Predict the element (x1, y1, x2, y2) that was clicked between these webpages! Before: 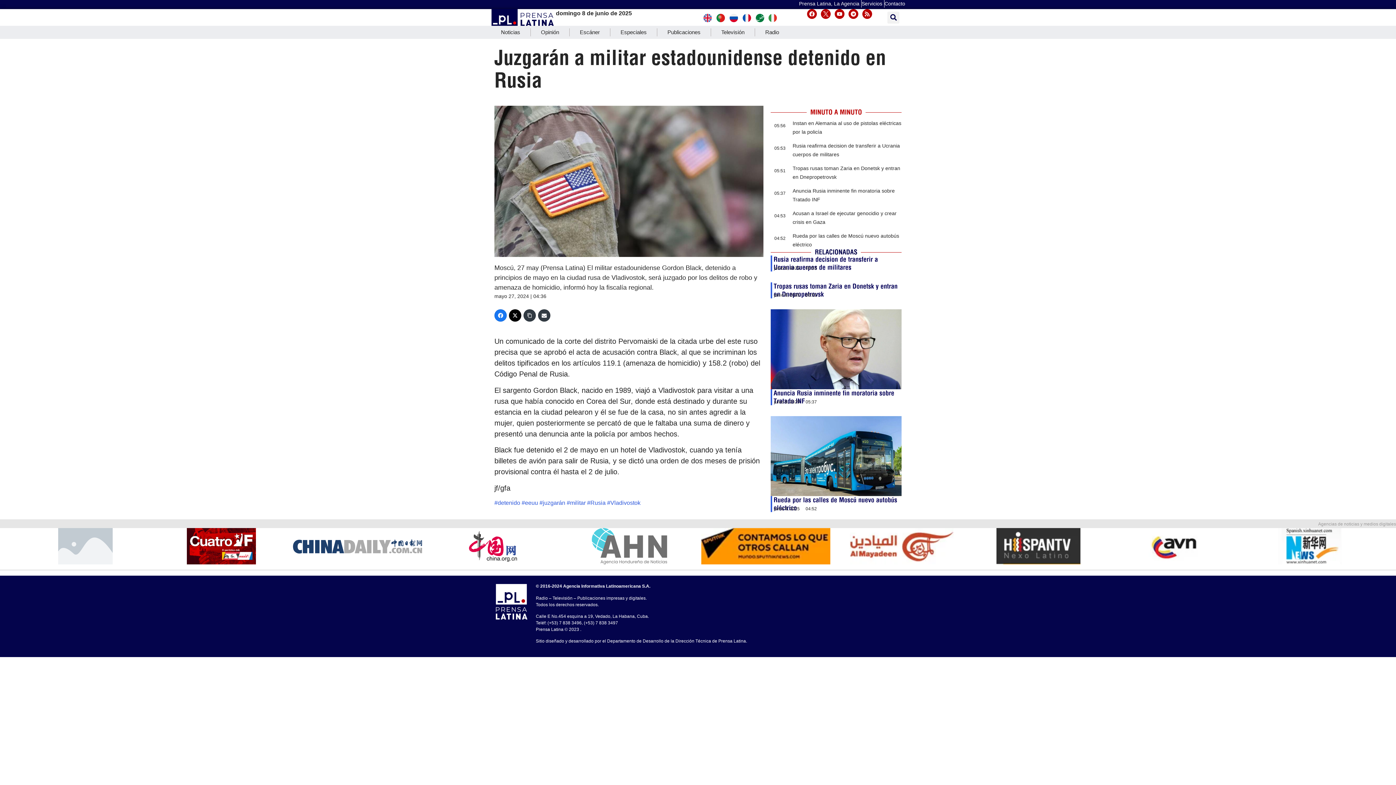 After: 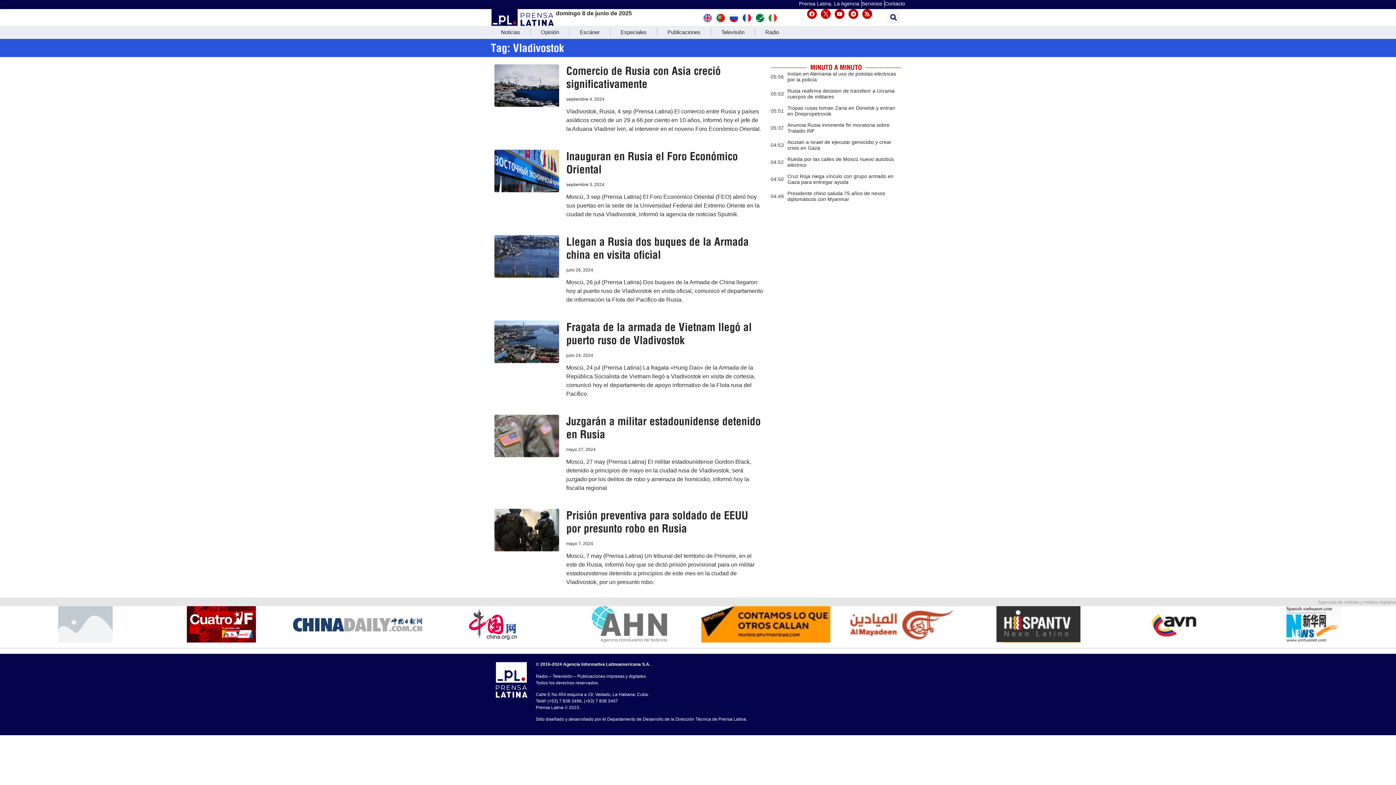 Action: label: Vladivostok bbox: (610, 500, 640, 506)